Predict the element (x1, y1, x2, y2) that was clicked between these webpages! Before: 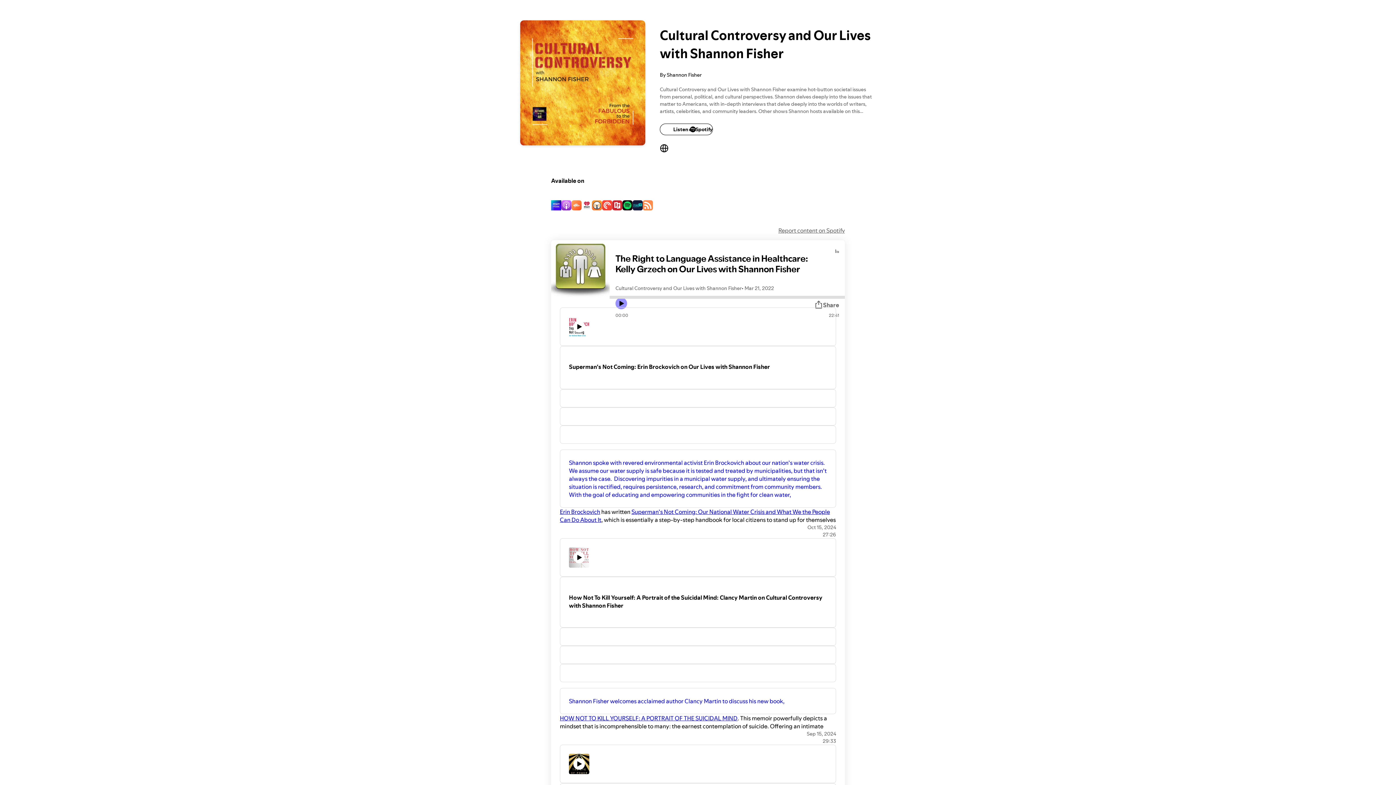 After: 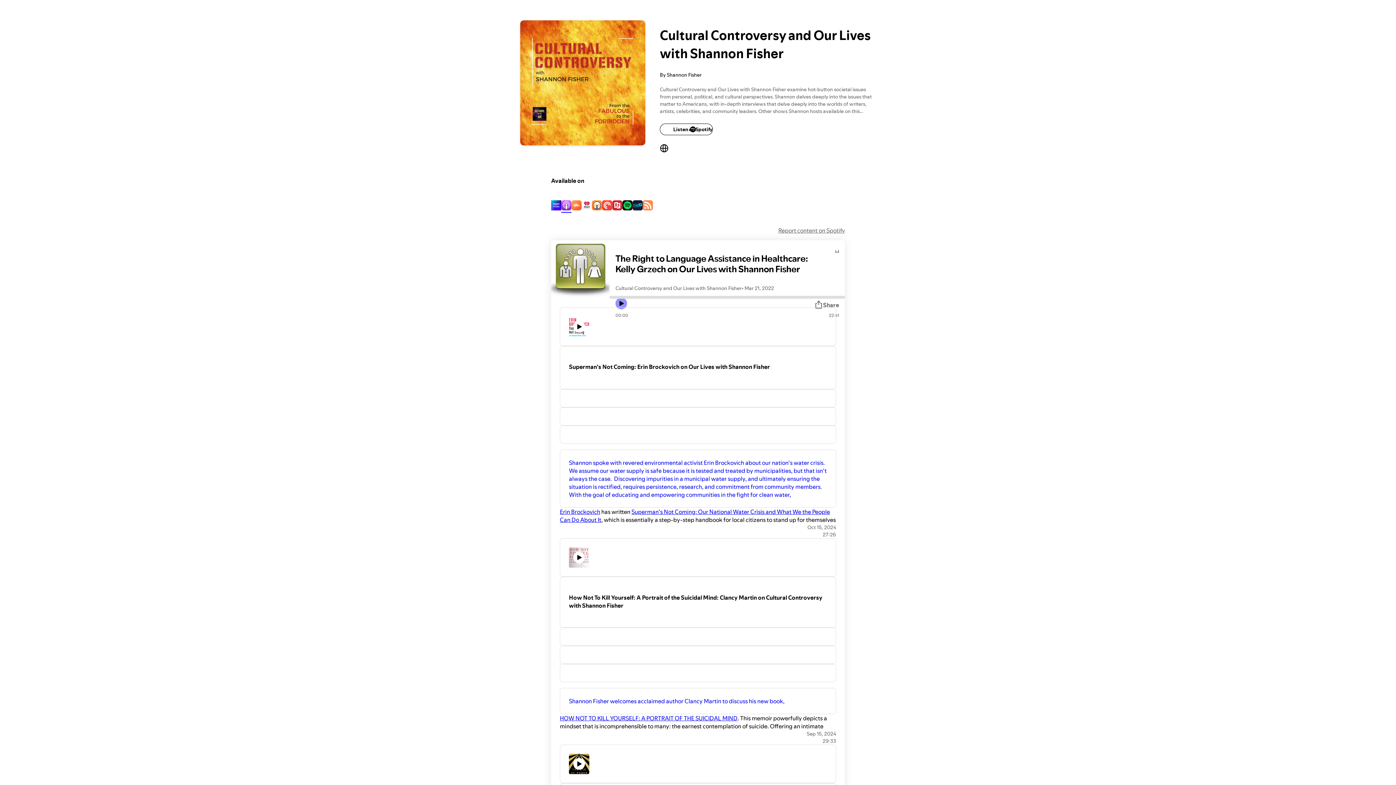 Action: bbox: (561, 200, 571, 212)